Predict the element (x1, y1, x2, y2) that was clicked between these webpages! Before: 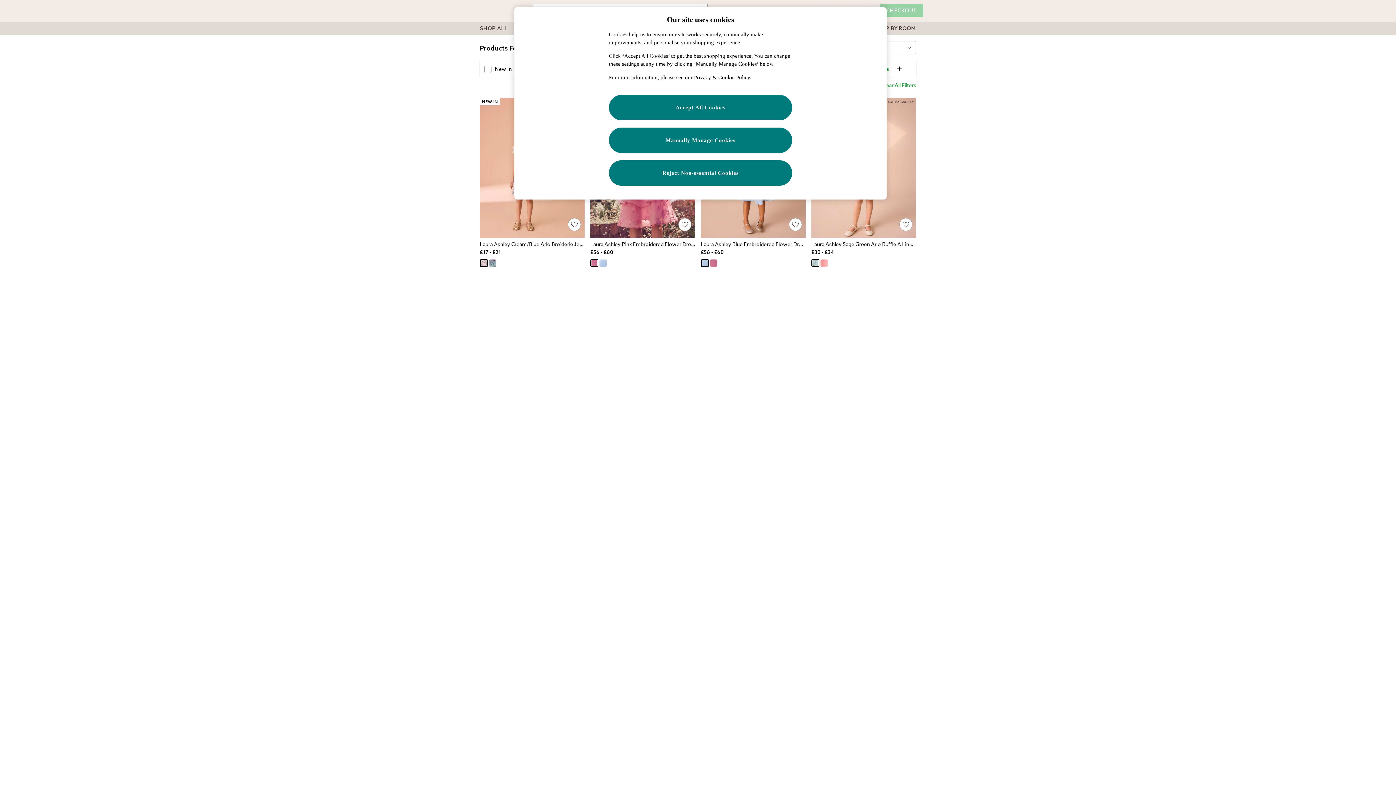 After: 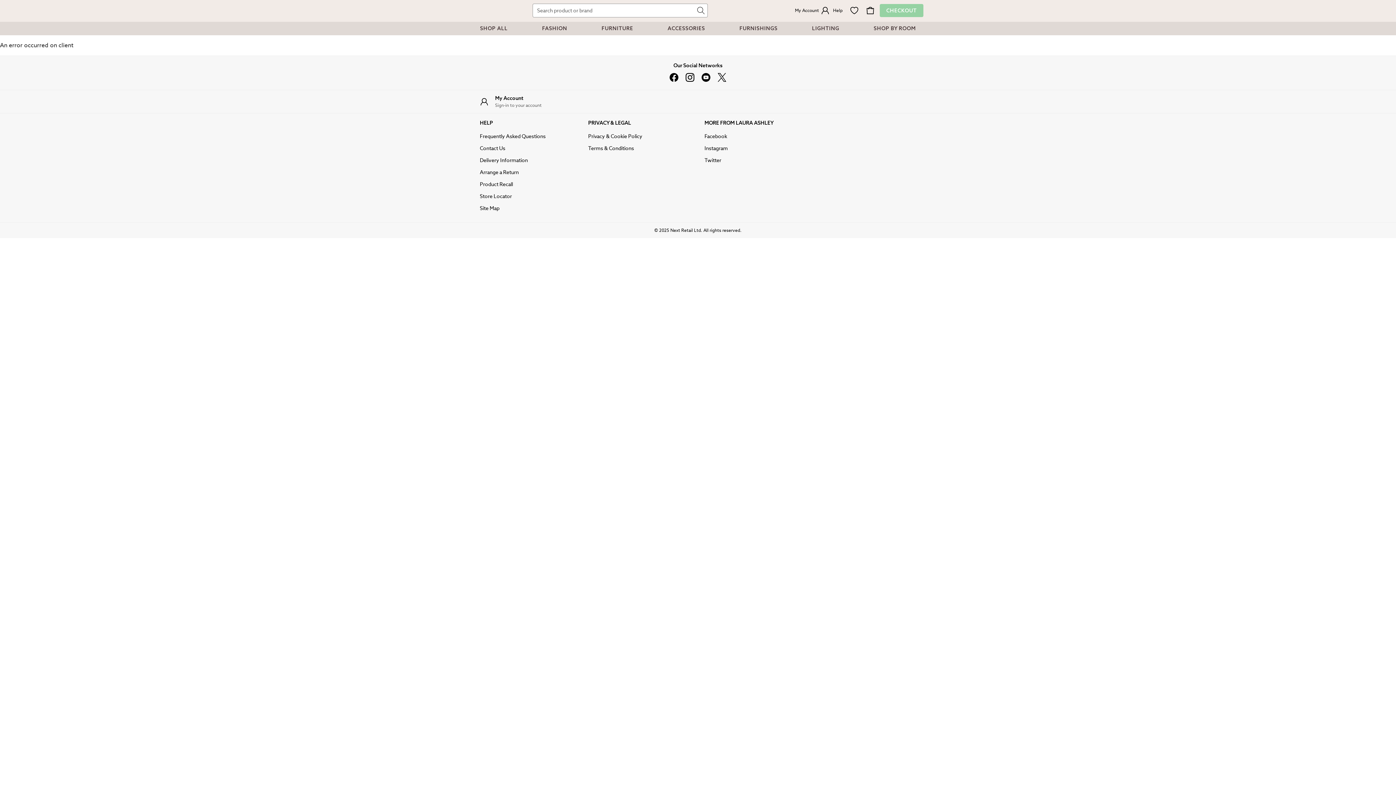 Action: label: Sage Green Arlo Laura Ashley Ruffle A Line Dress (E92340) | £30 - £34 bbox: (811, 240, 916, 256)